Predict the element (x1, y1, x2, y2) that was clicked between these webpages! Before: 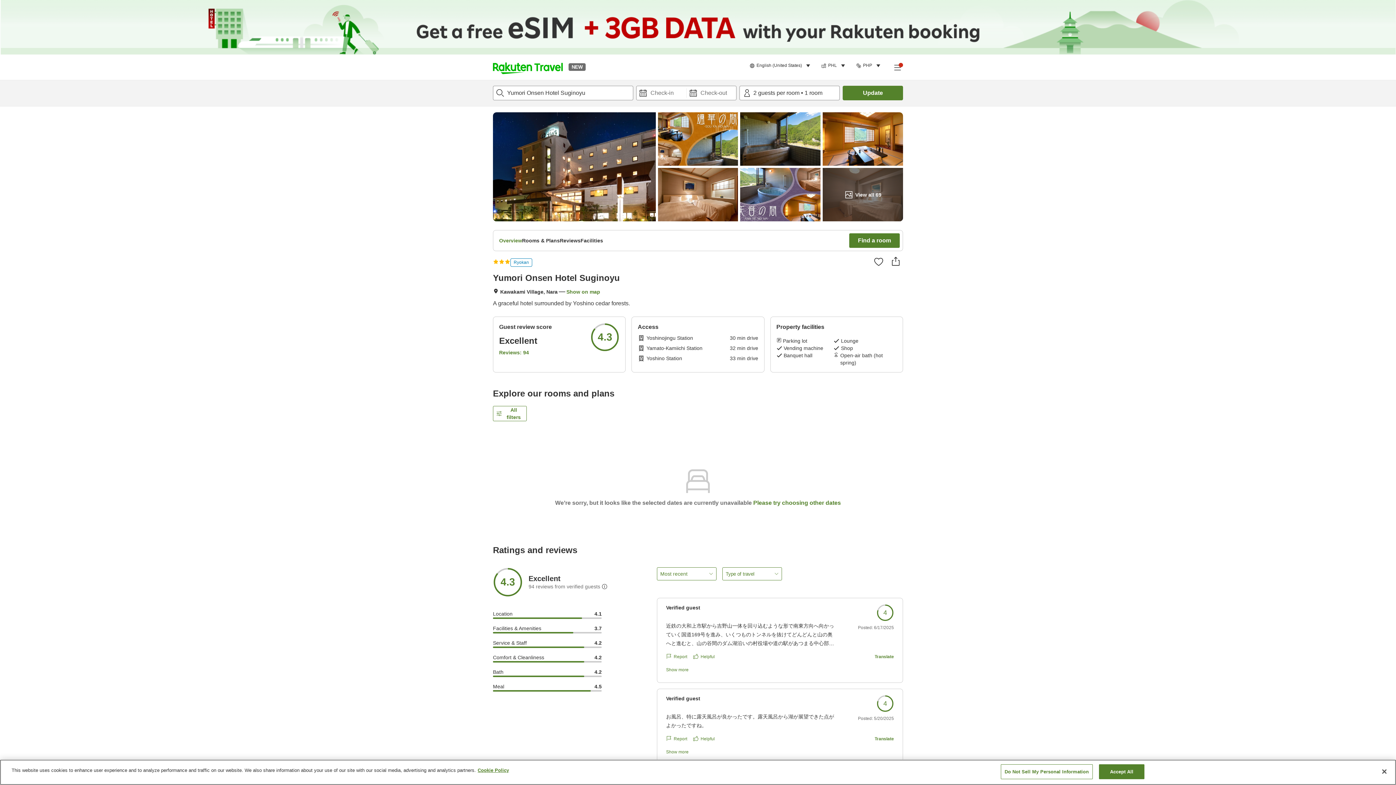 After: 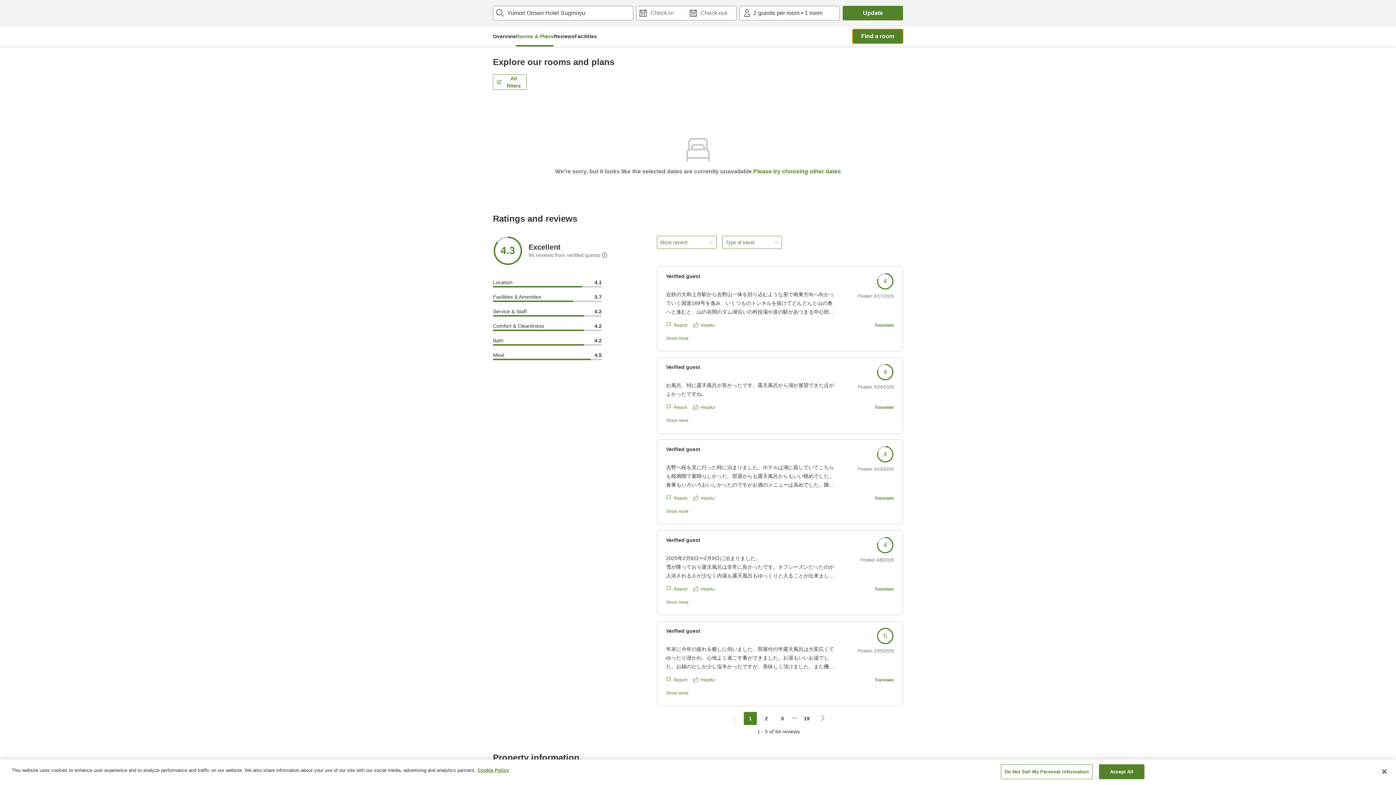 Action: label: Find a room bbox: (849, 233, 900, 248)